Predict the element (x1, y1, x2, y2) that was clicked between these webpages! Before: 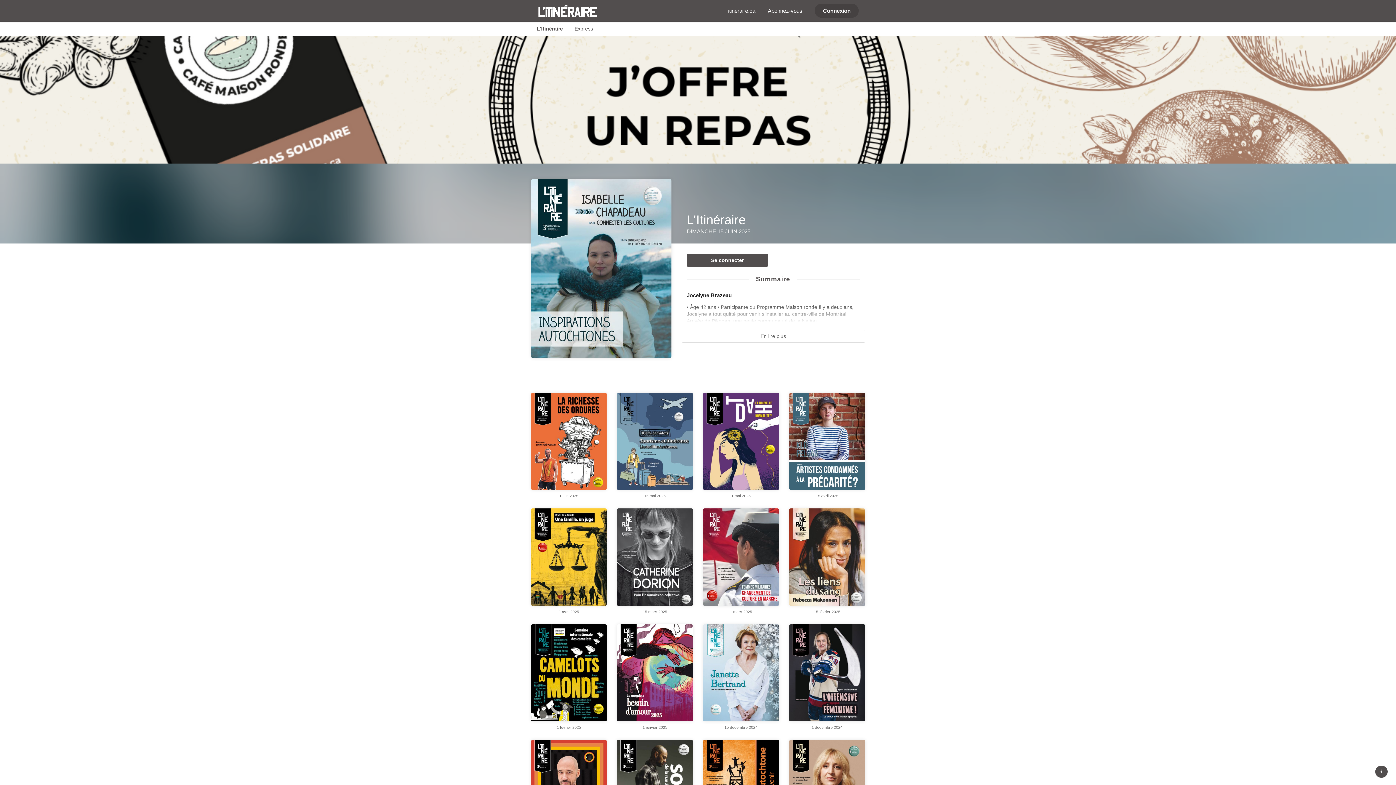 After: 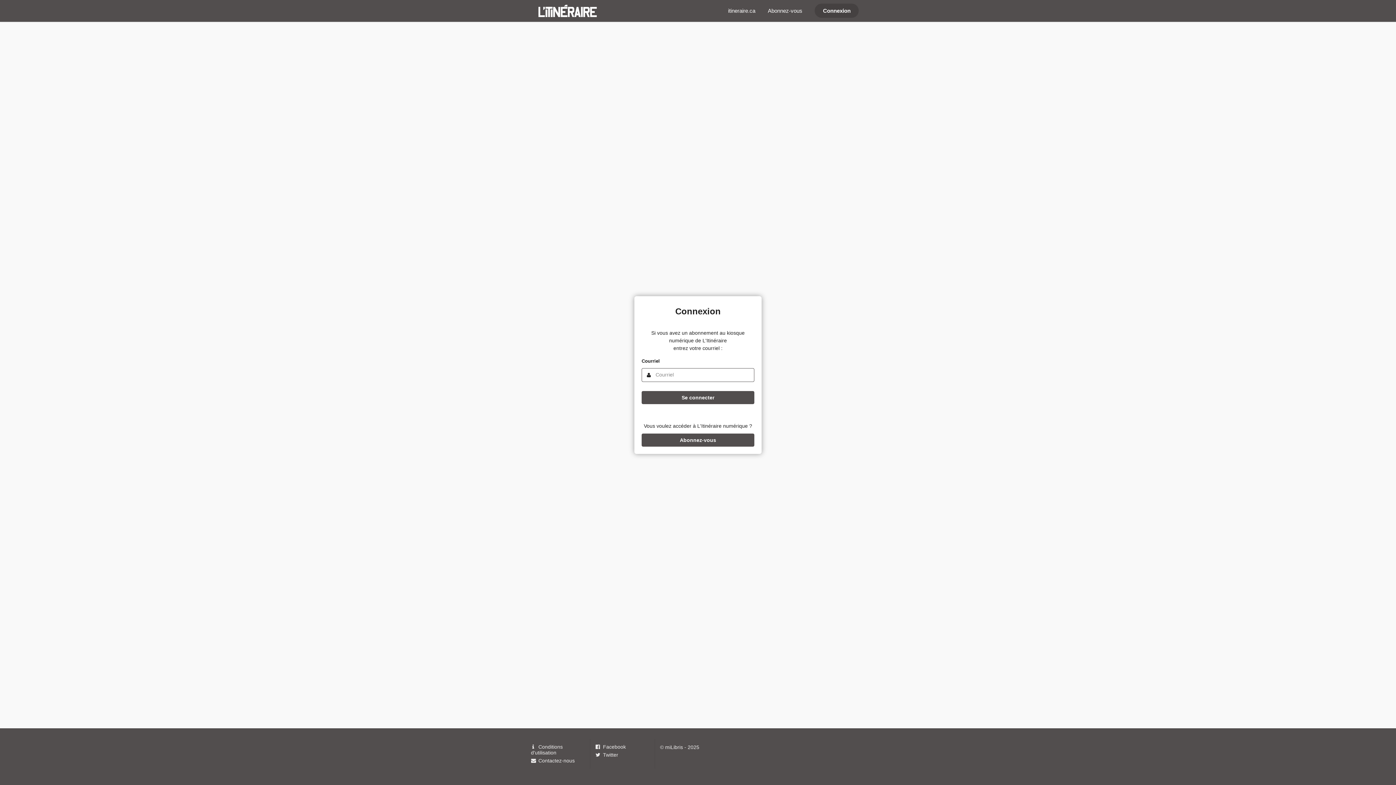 Action: bbox: (815, 3, 859, 17) label: Connexion